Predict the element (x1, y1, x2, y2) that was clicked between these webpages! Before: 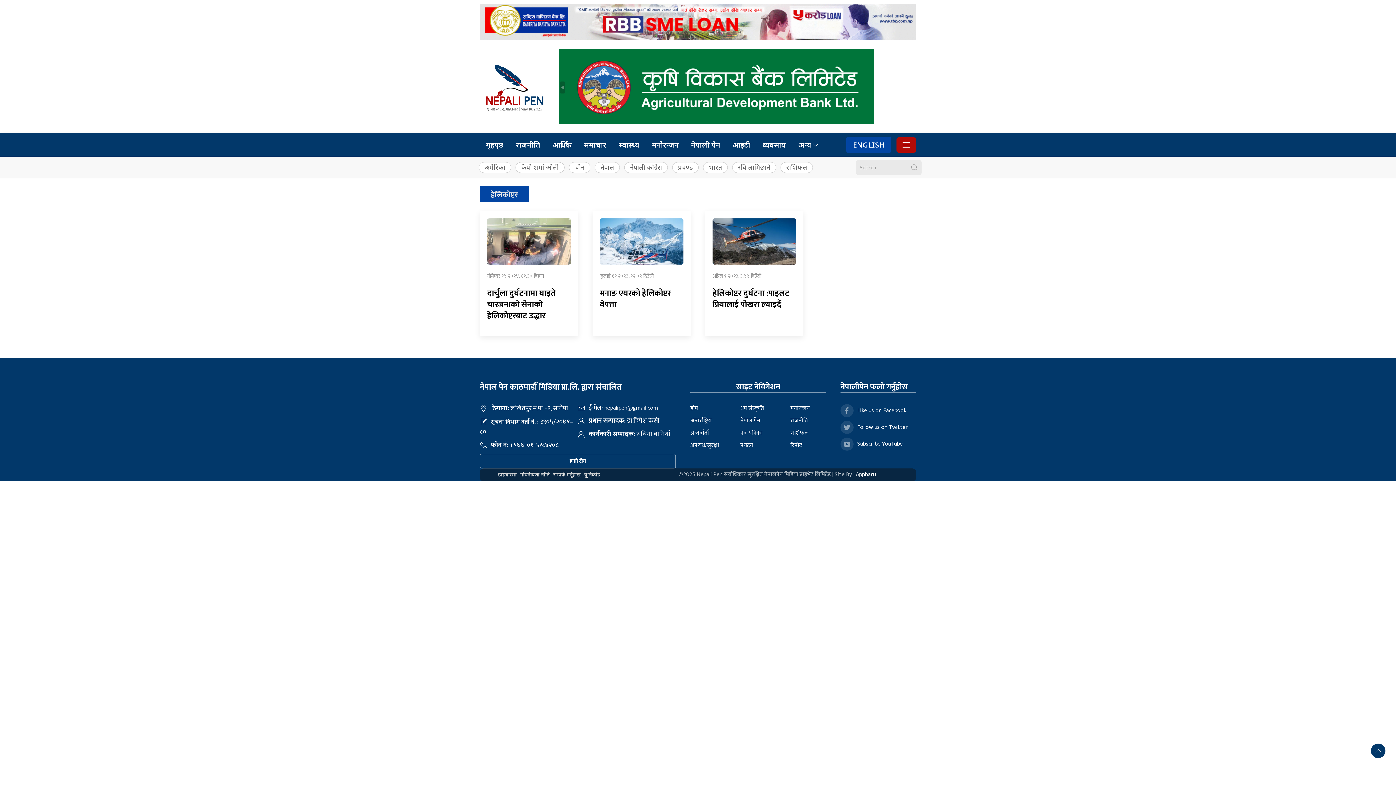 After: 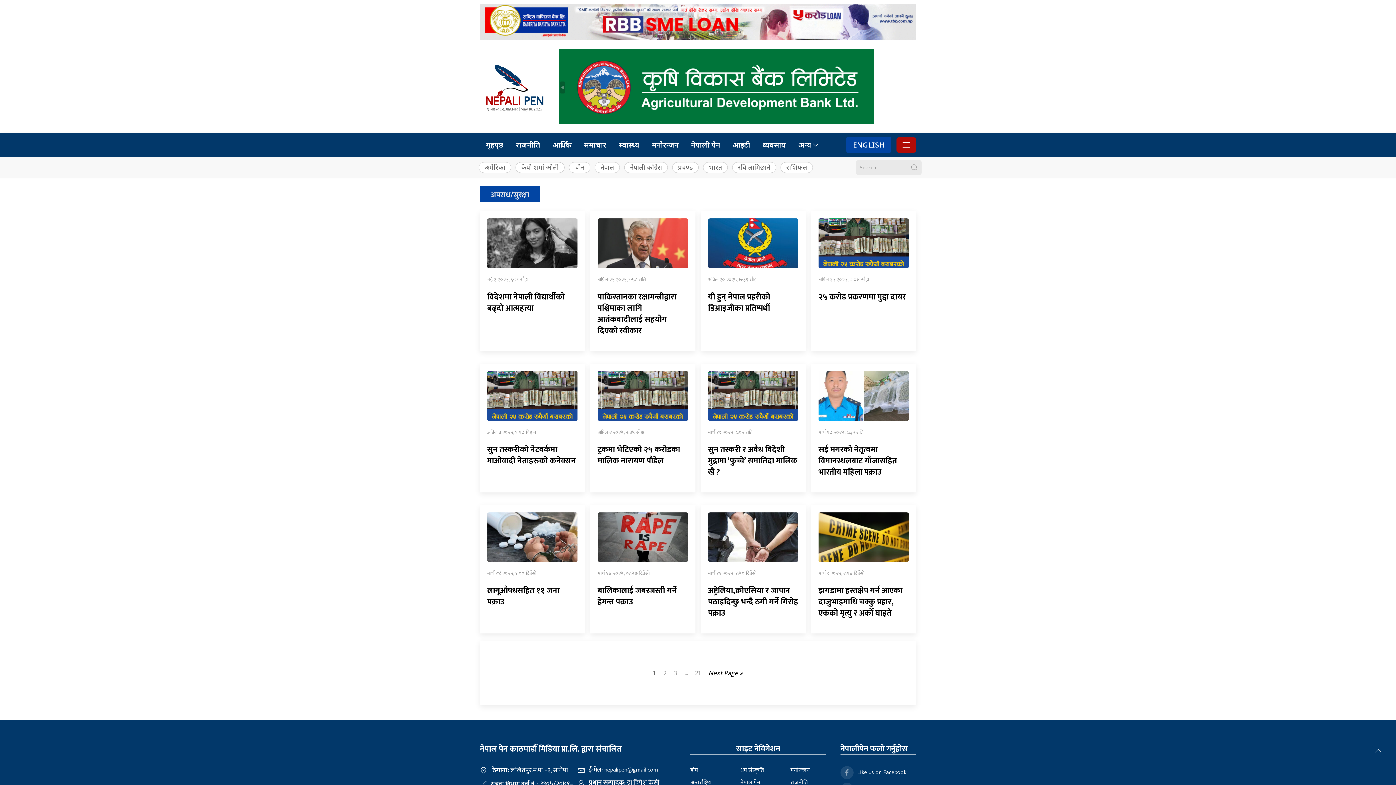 Action: label: अपराध/सुरक्षा bbox: (690, 439, 726, 451)